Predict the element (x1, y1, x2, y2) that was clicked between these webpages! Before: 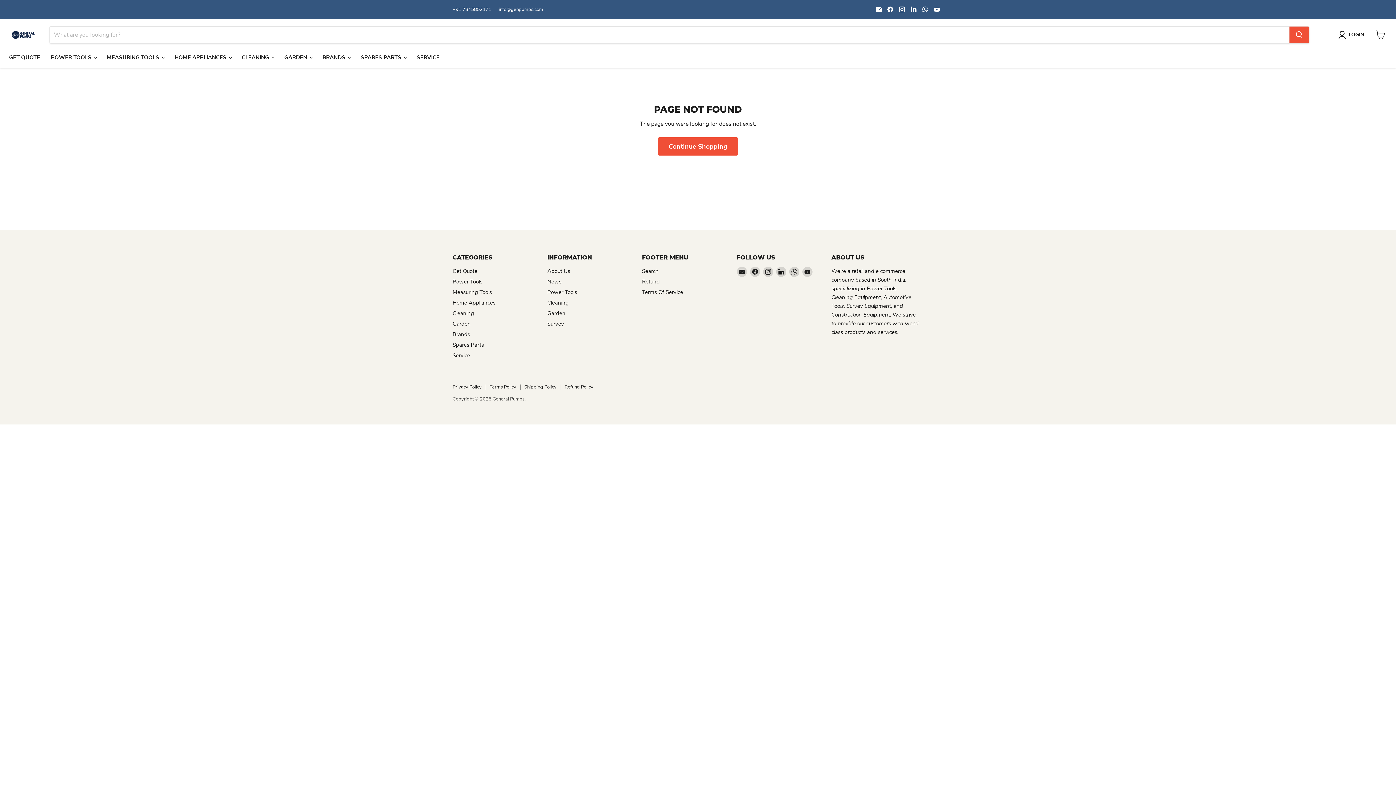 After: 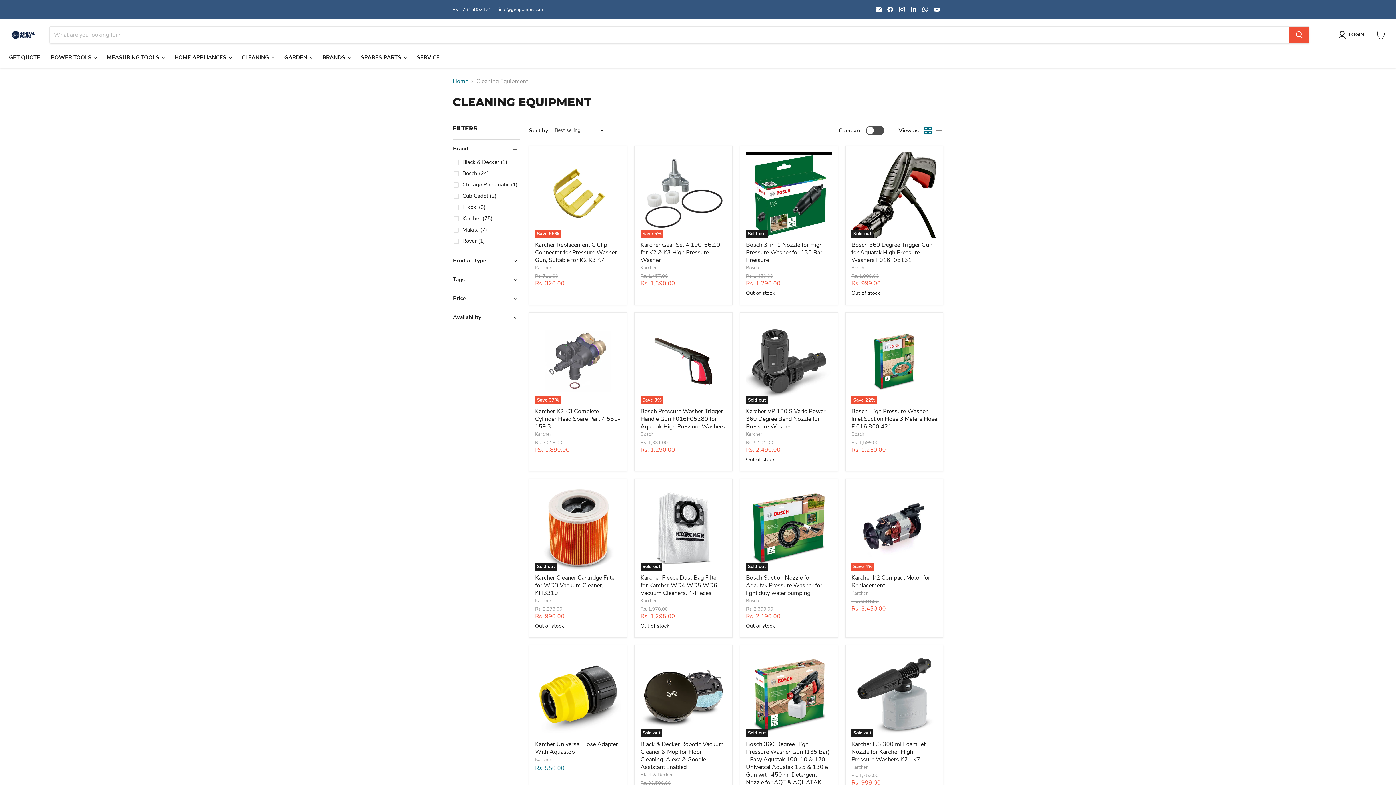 Action: label: Cleaning bbox: (452, 309, 474, 317)